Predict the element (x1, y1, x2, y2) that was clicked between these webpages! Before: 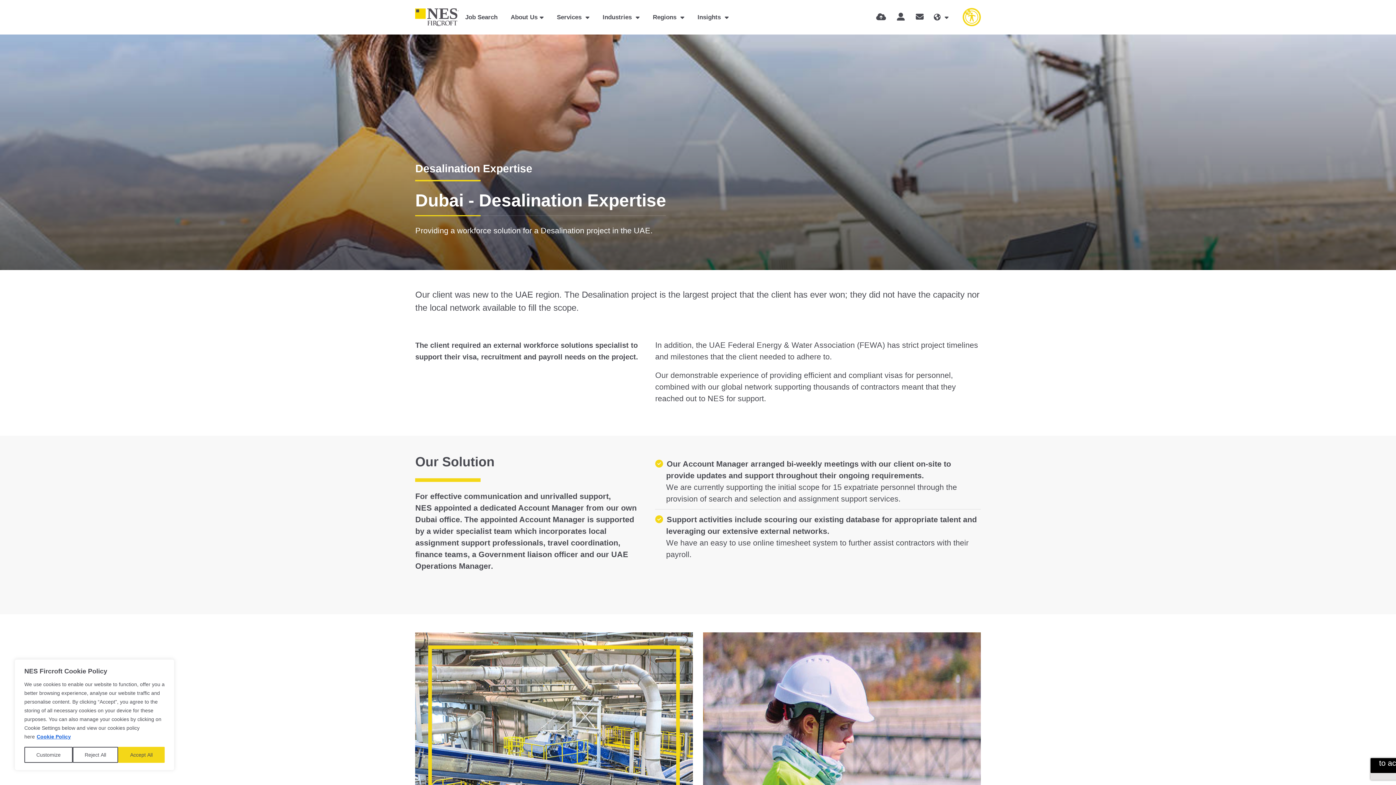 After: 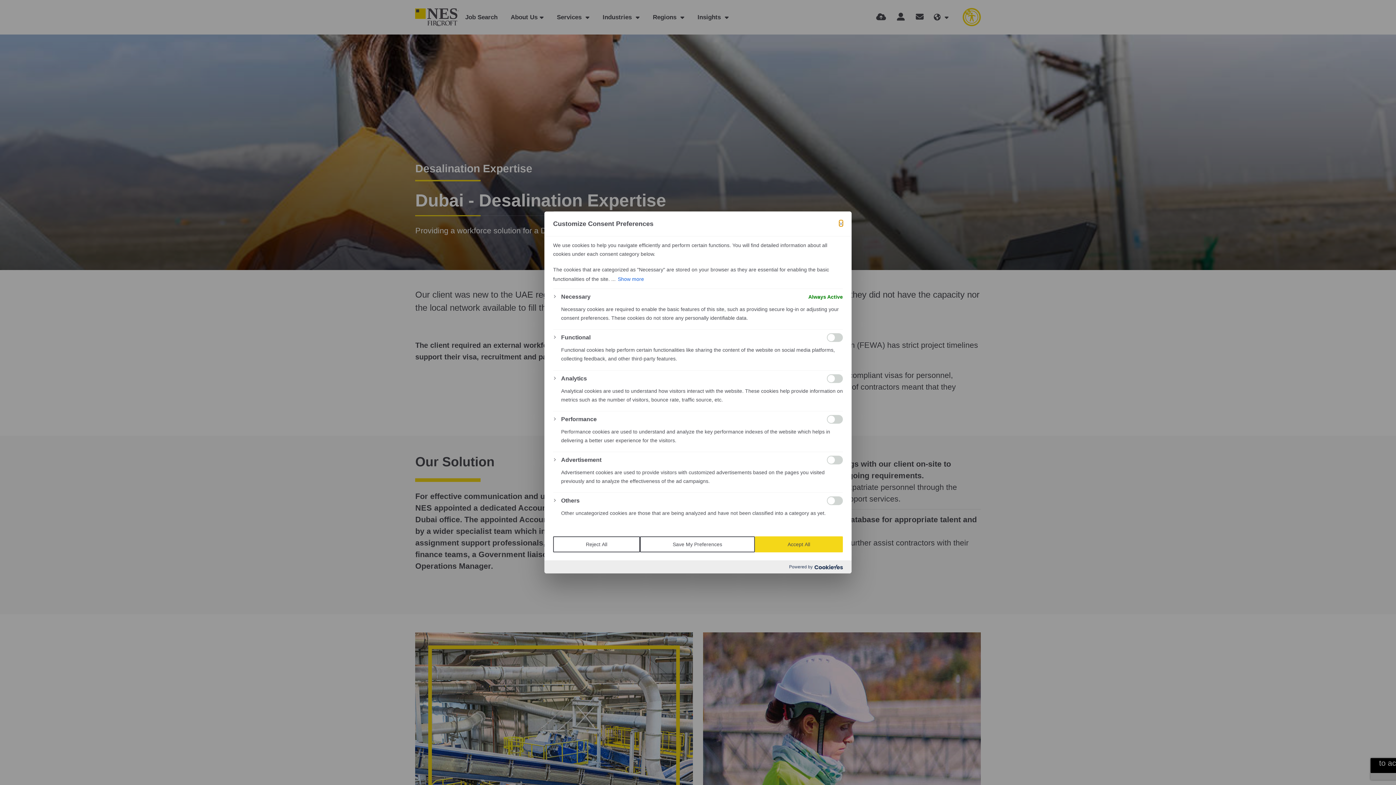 Action: label: Customize bbox: (24, 747, 72, 763)